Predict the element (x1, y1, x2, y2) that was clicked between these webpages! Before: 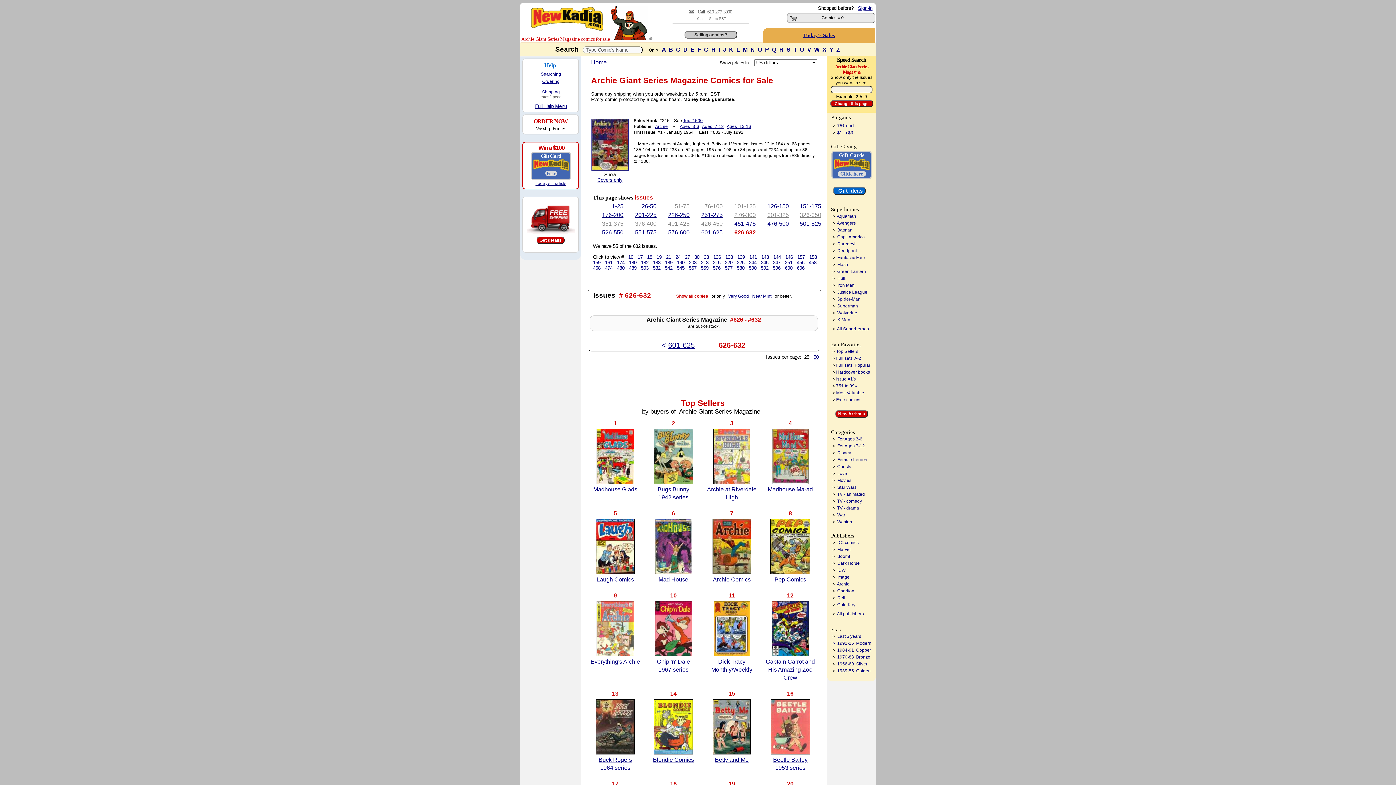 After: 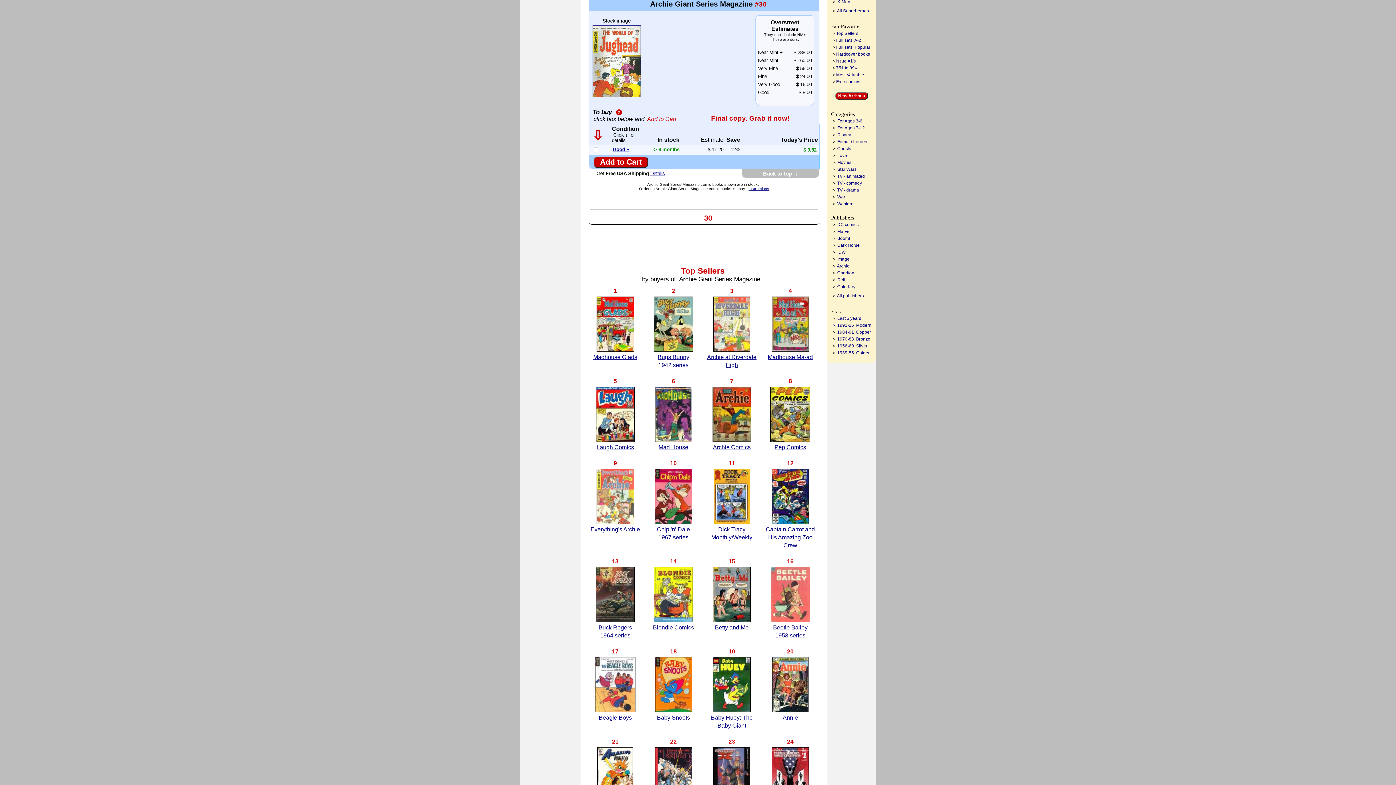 Action: label: 30 bbox: (694, 254, 699, 260)